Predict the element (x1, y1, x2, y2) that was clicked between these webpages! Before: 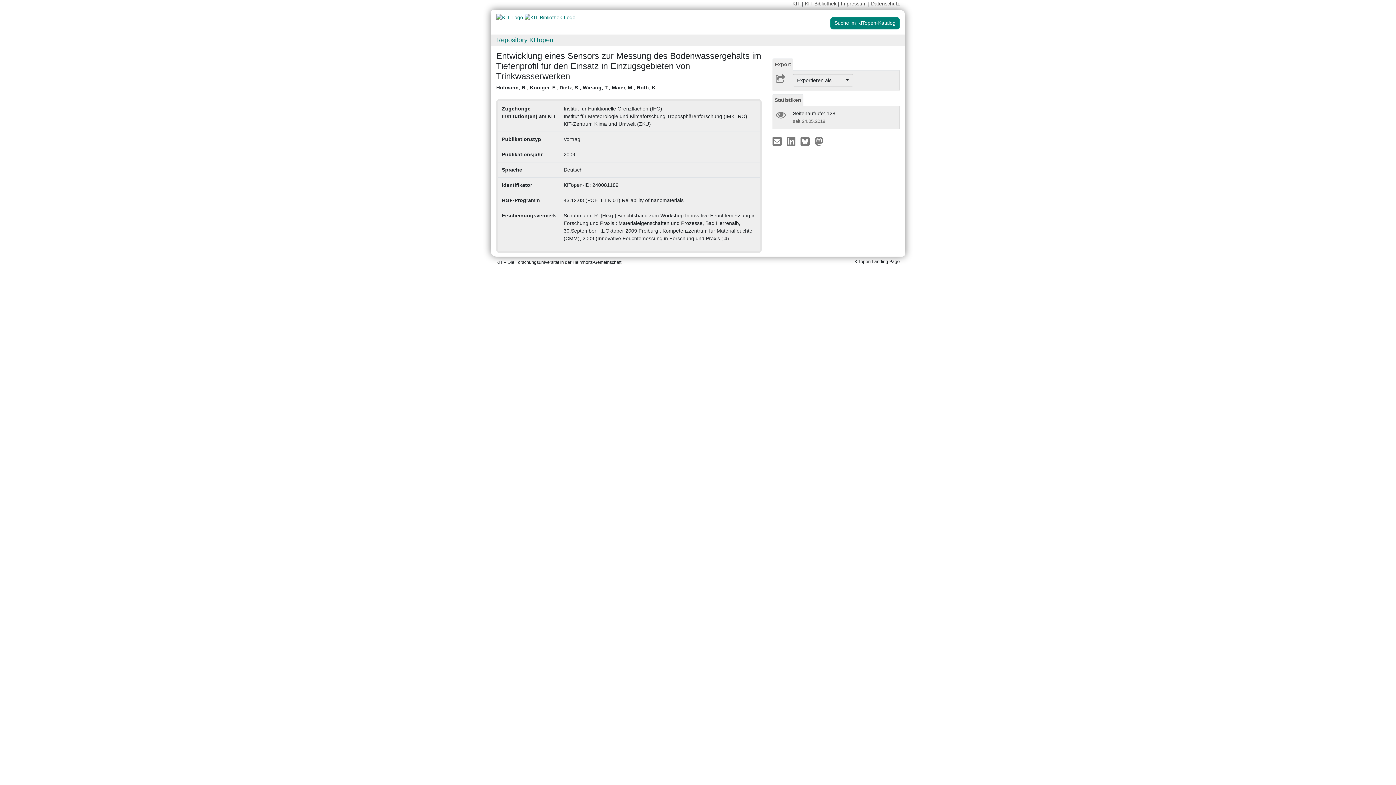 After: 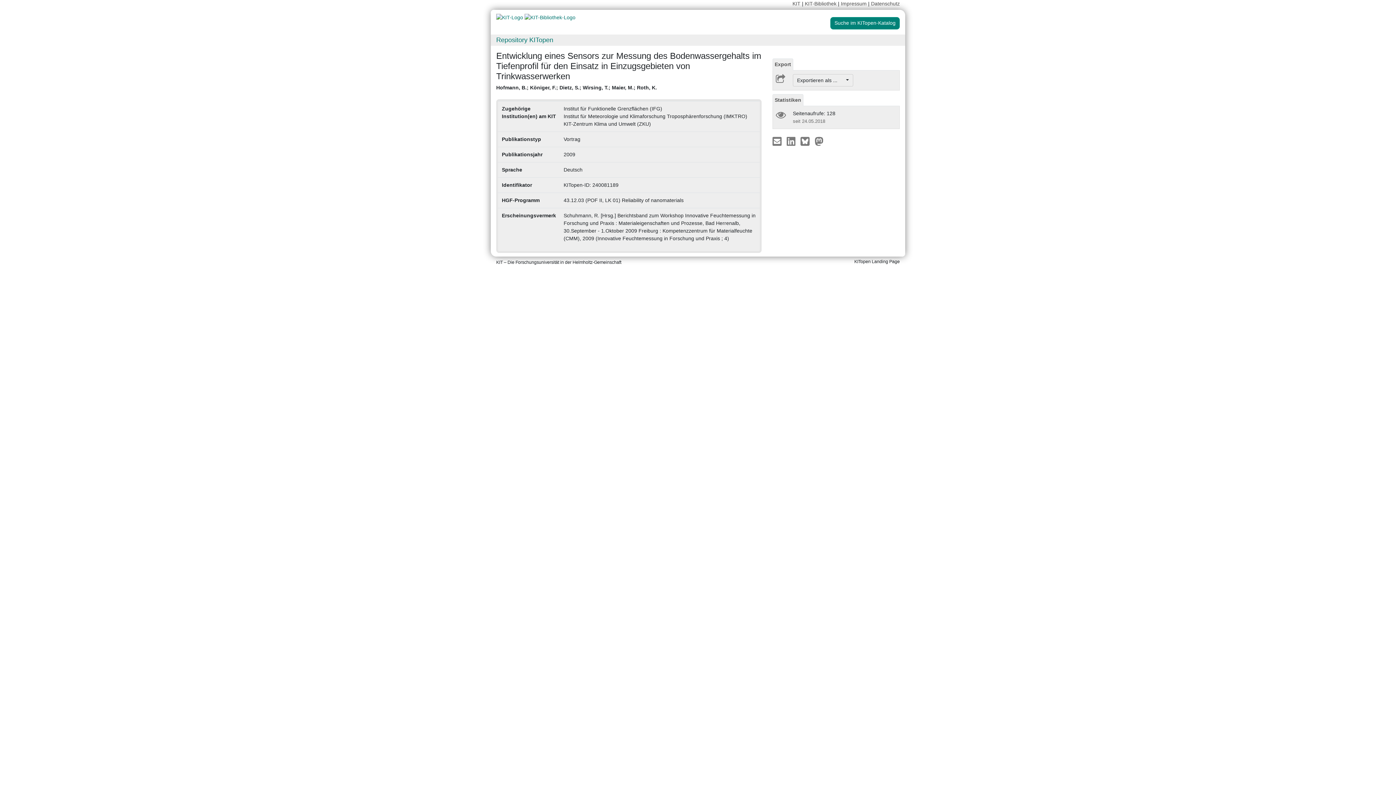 Action: bbox: (772, 58, 793, 70) label: Export